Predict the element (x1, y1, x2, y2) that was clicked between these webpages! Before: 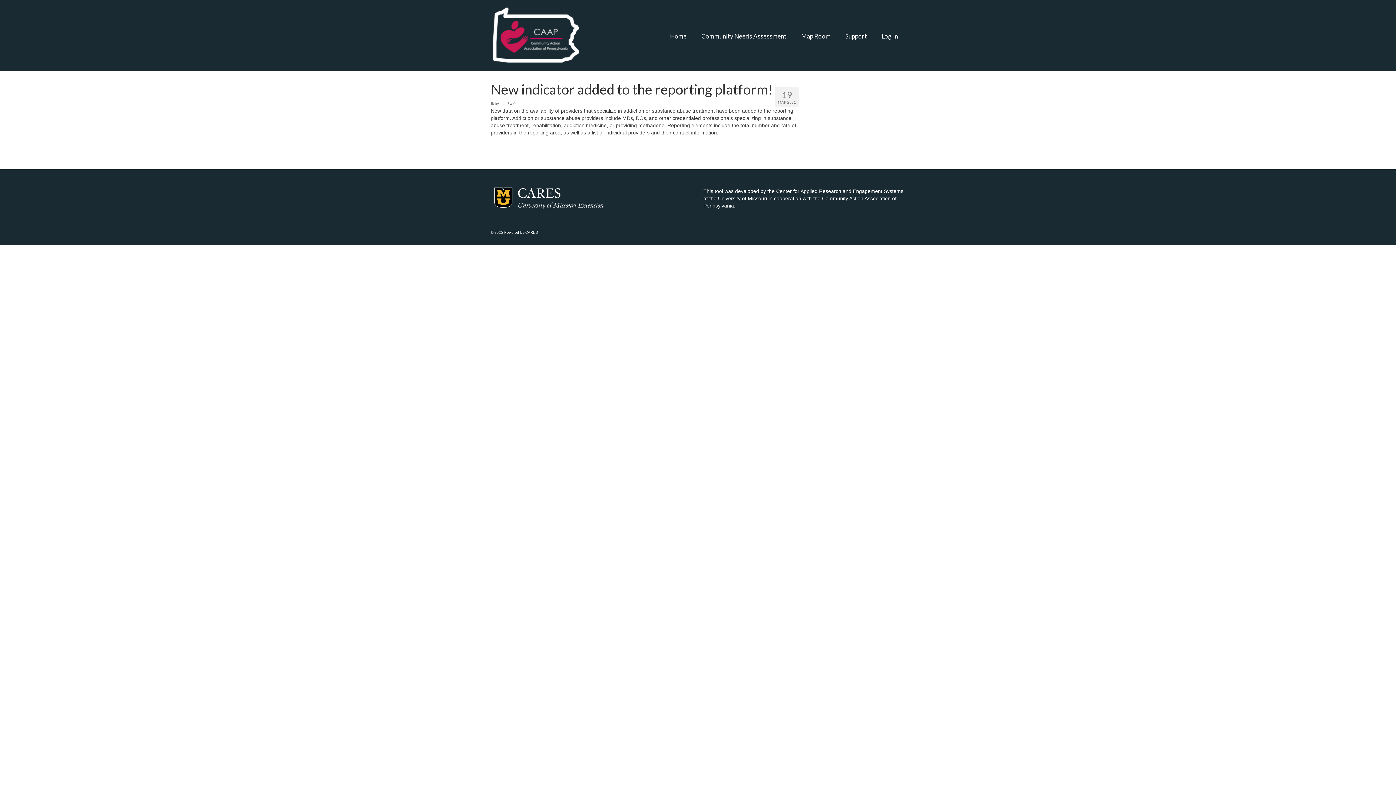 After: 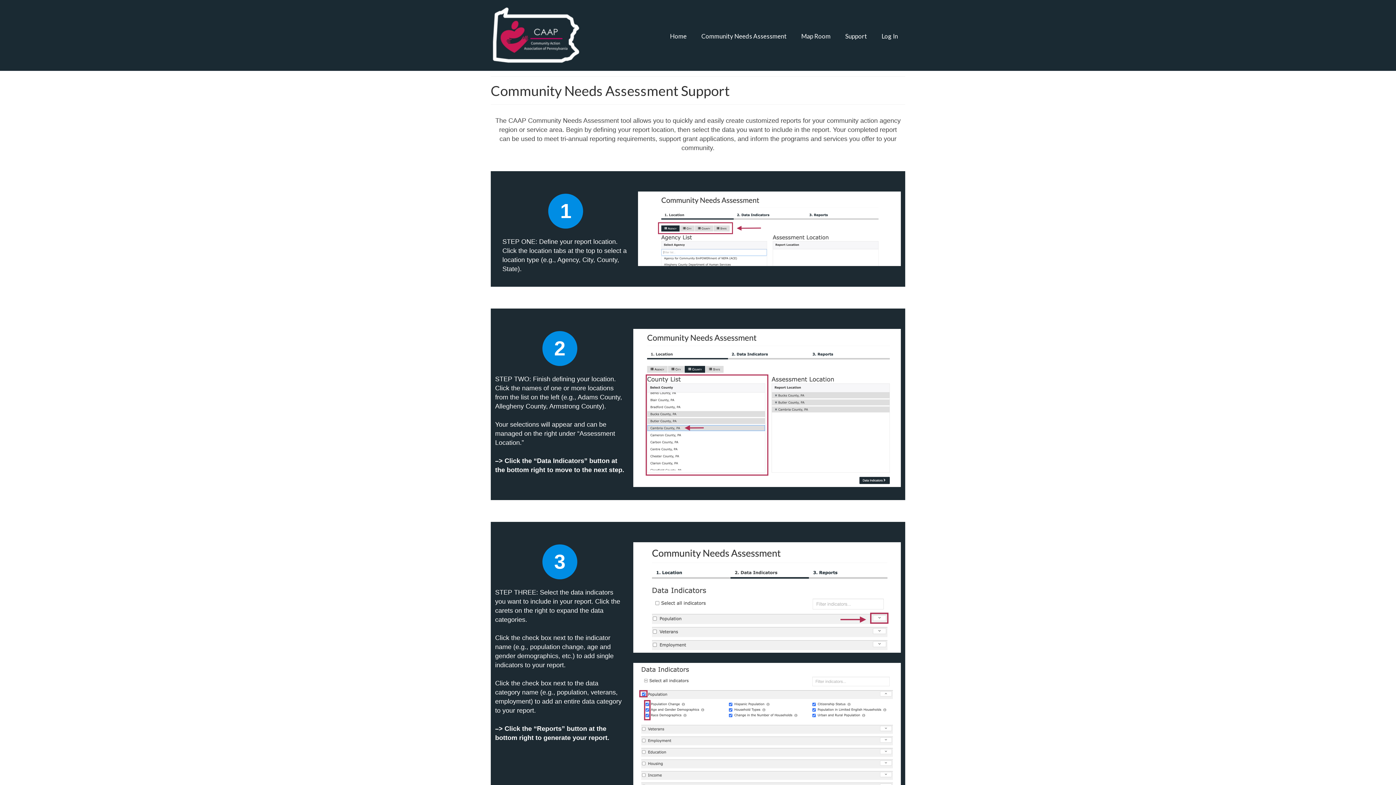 Action: label: Support bbox: (838, 29, 874, 43)